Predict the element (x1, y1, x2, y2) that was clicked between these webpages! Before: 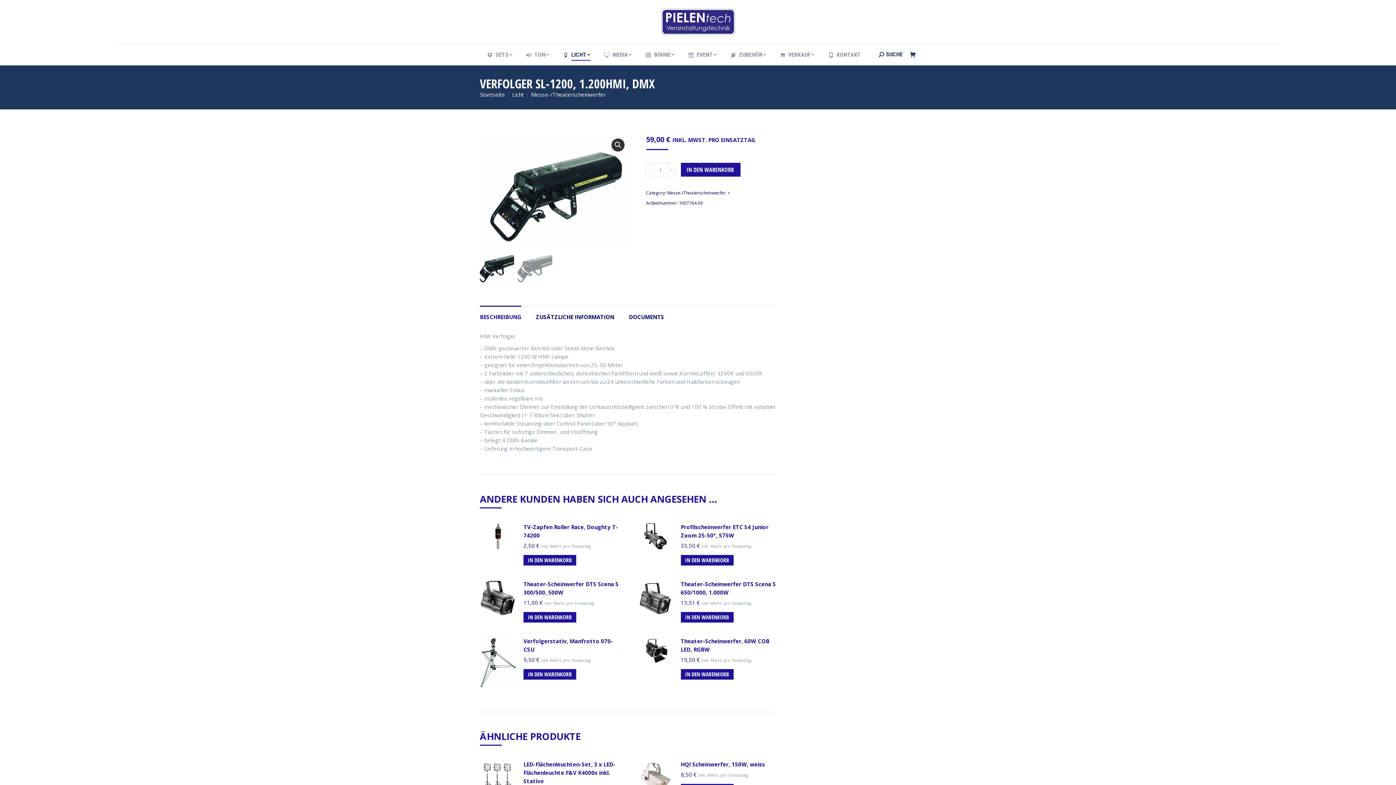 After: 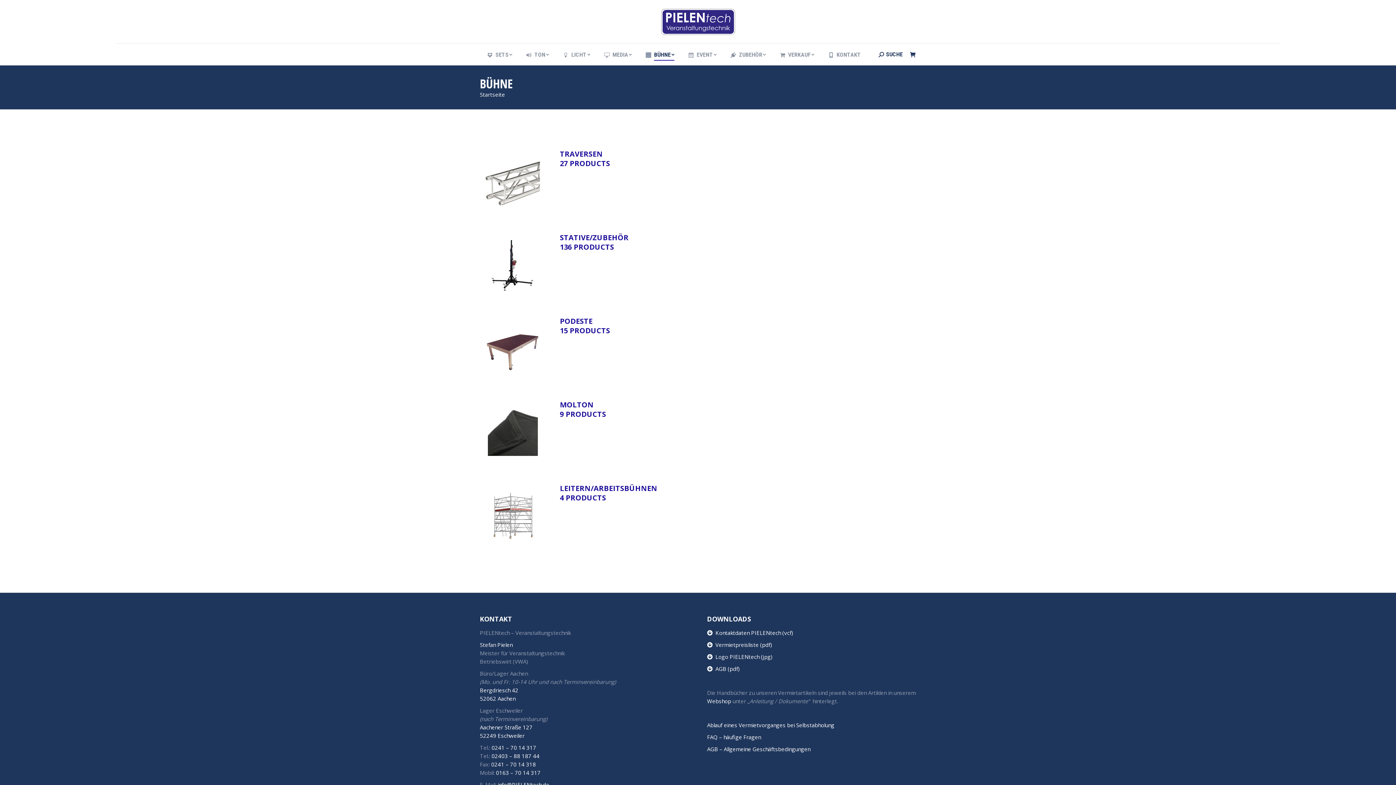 Action: label: BÜHNE bbox: (645, 49, 674, 60)